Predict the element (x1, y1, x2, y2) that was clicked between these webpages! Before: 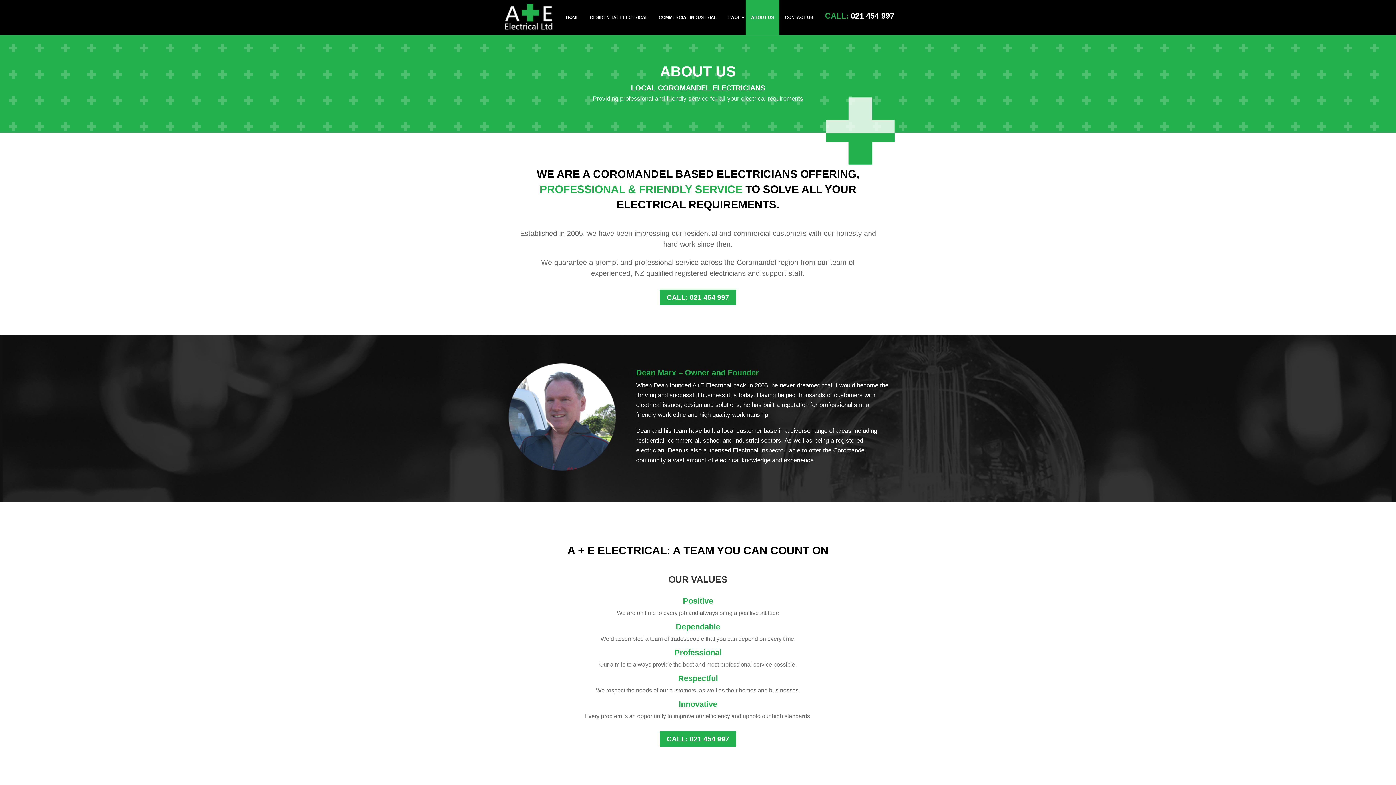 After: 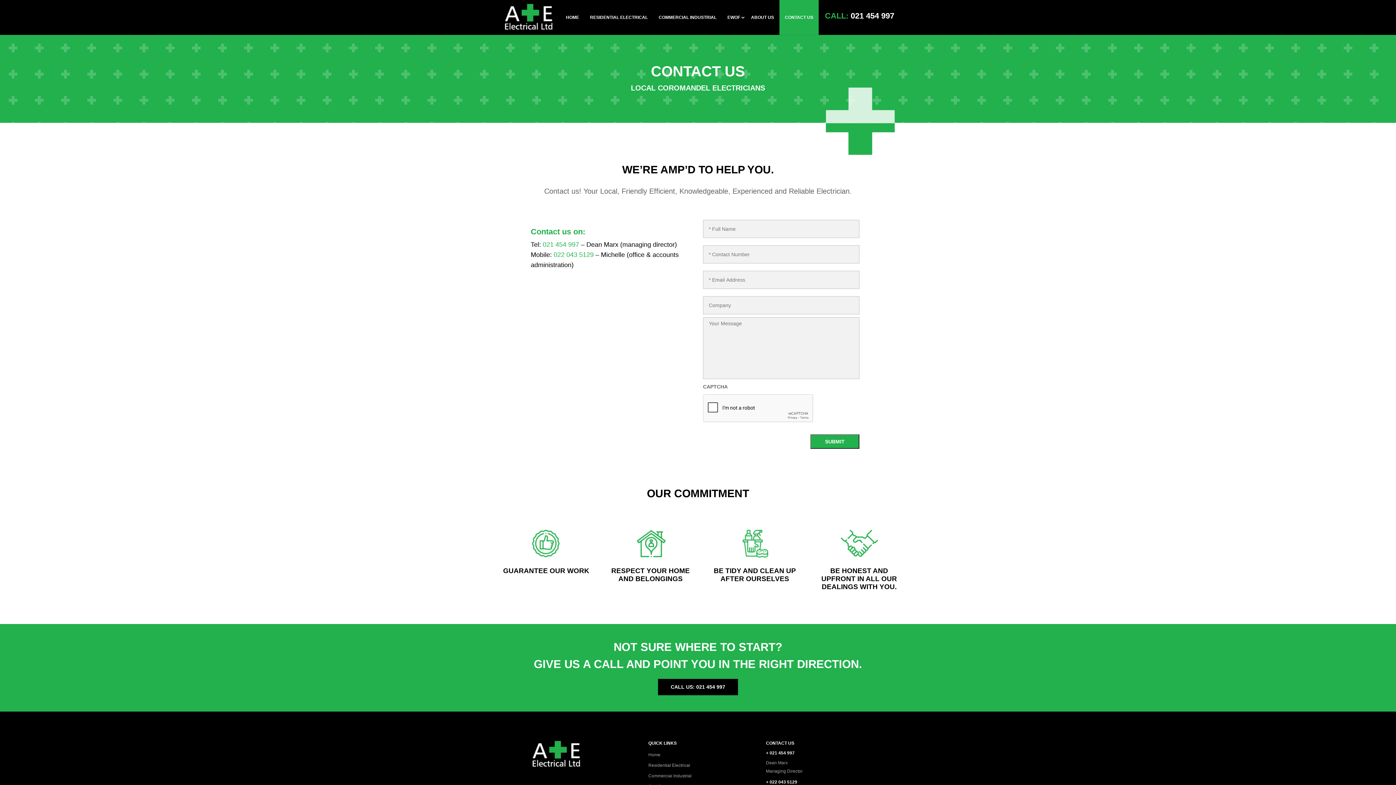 Action: bbox: (779, 0, 818, 34) label: CONTACT US